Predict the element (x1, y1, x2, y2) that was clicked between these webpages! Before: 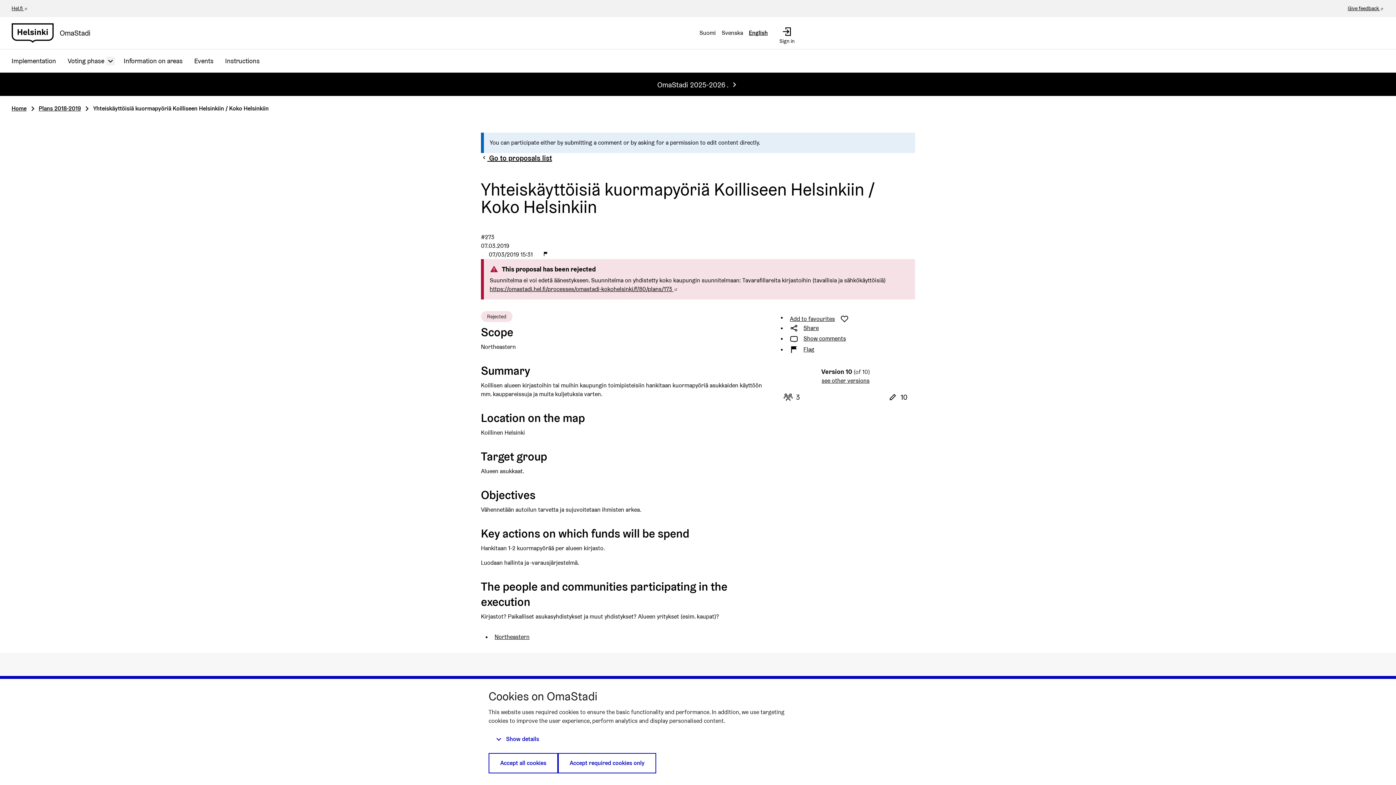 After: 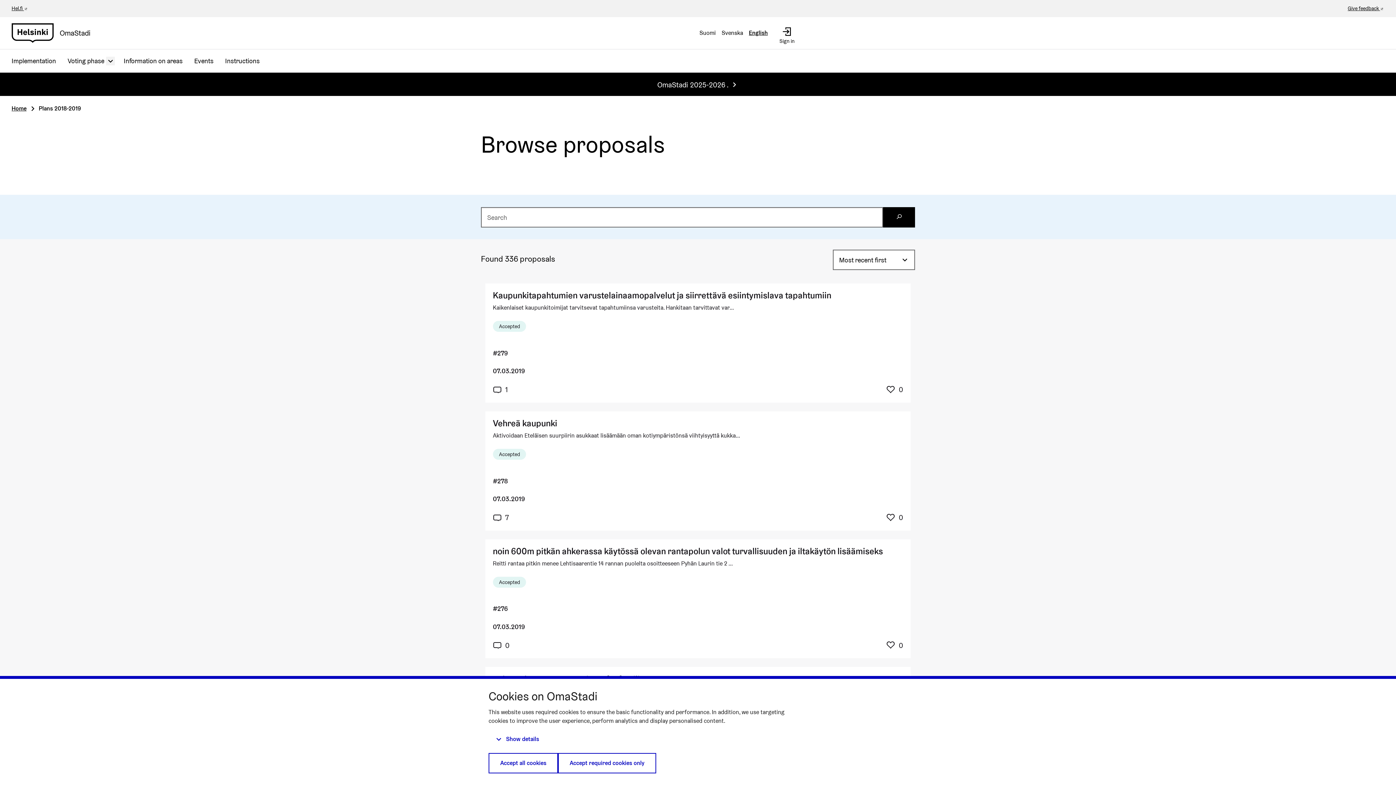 Action: label:  Go to proposals list bbox: (481, 153, 552, 163)